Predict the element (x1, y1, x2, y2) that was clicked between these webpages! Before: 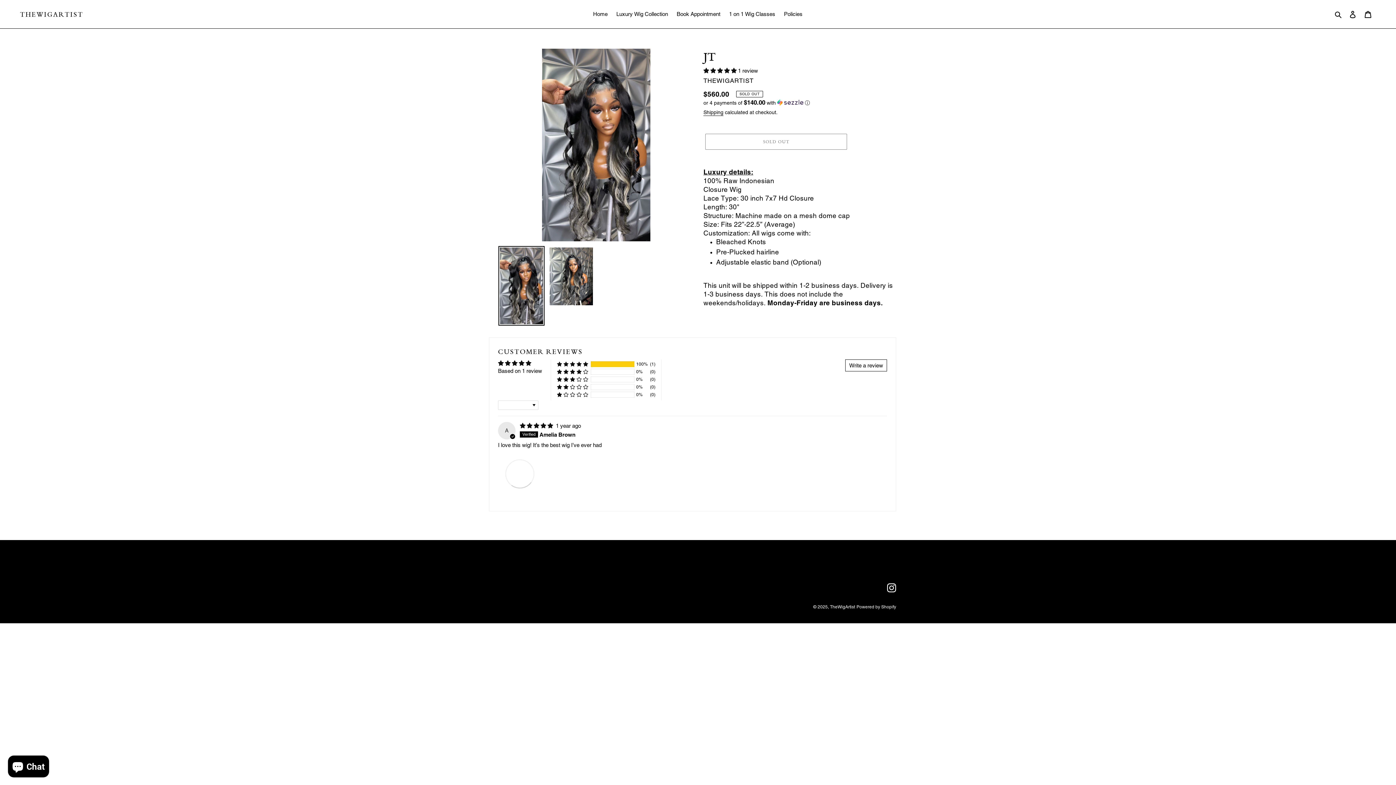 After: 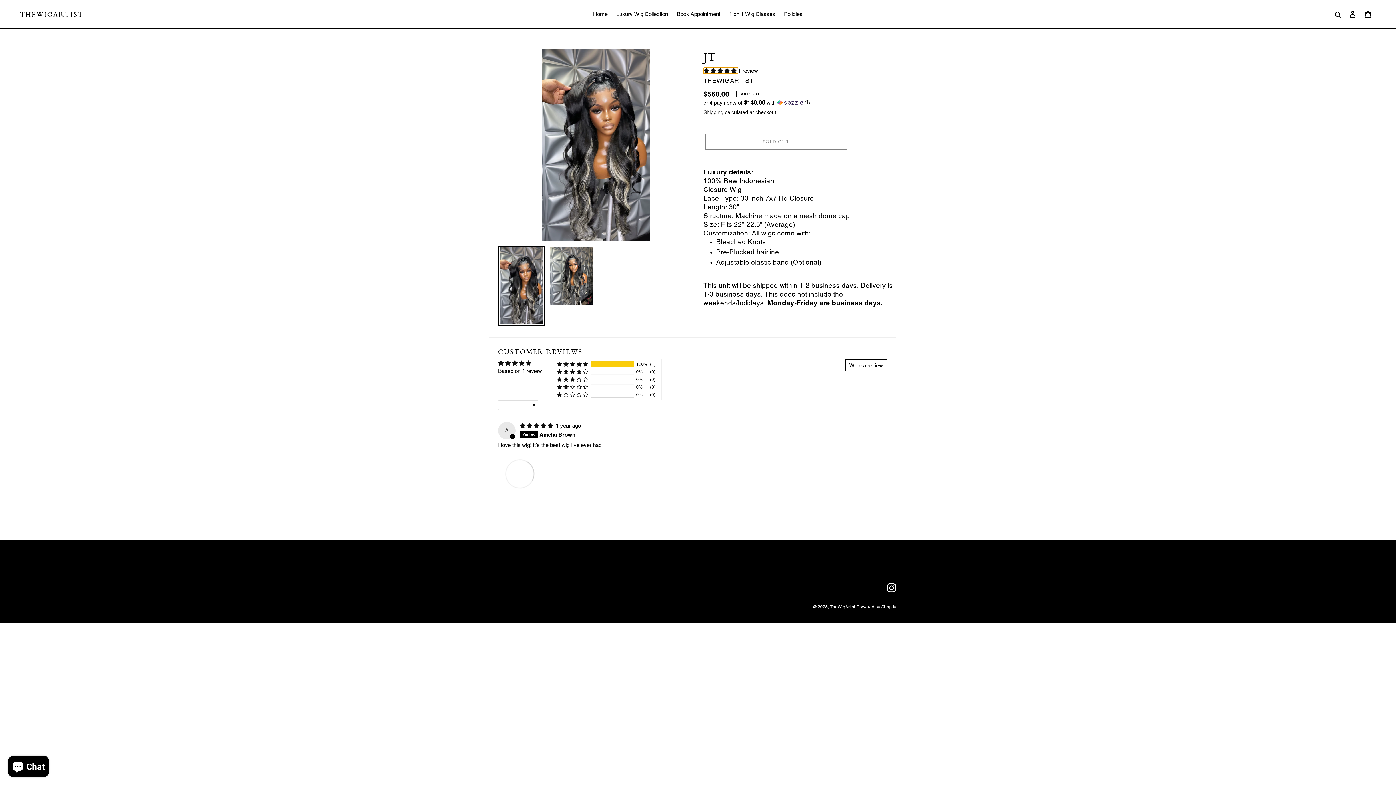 Action: bbox: (703, 67, 738, 73) label: 5.00 stars